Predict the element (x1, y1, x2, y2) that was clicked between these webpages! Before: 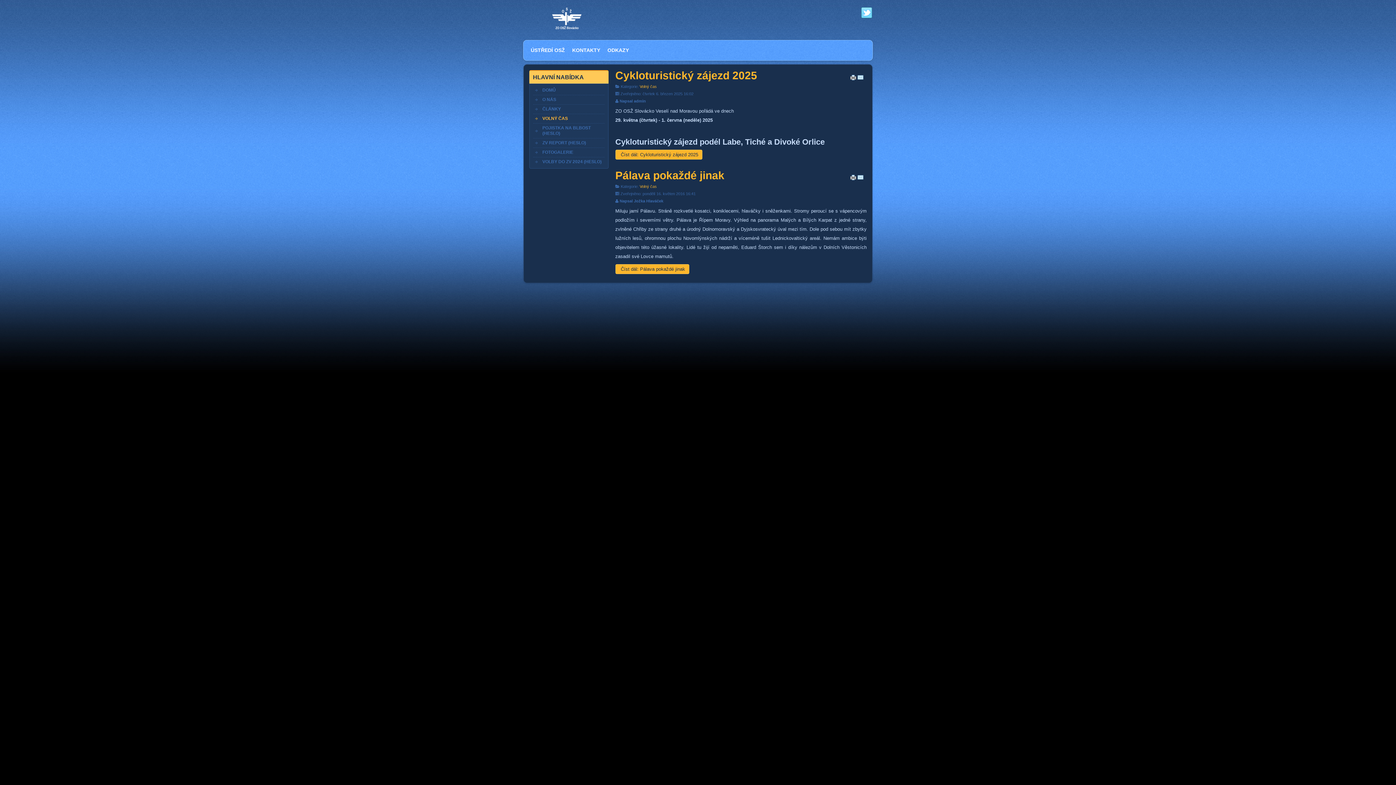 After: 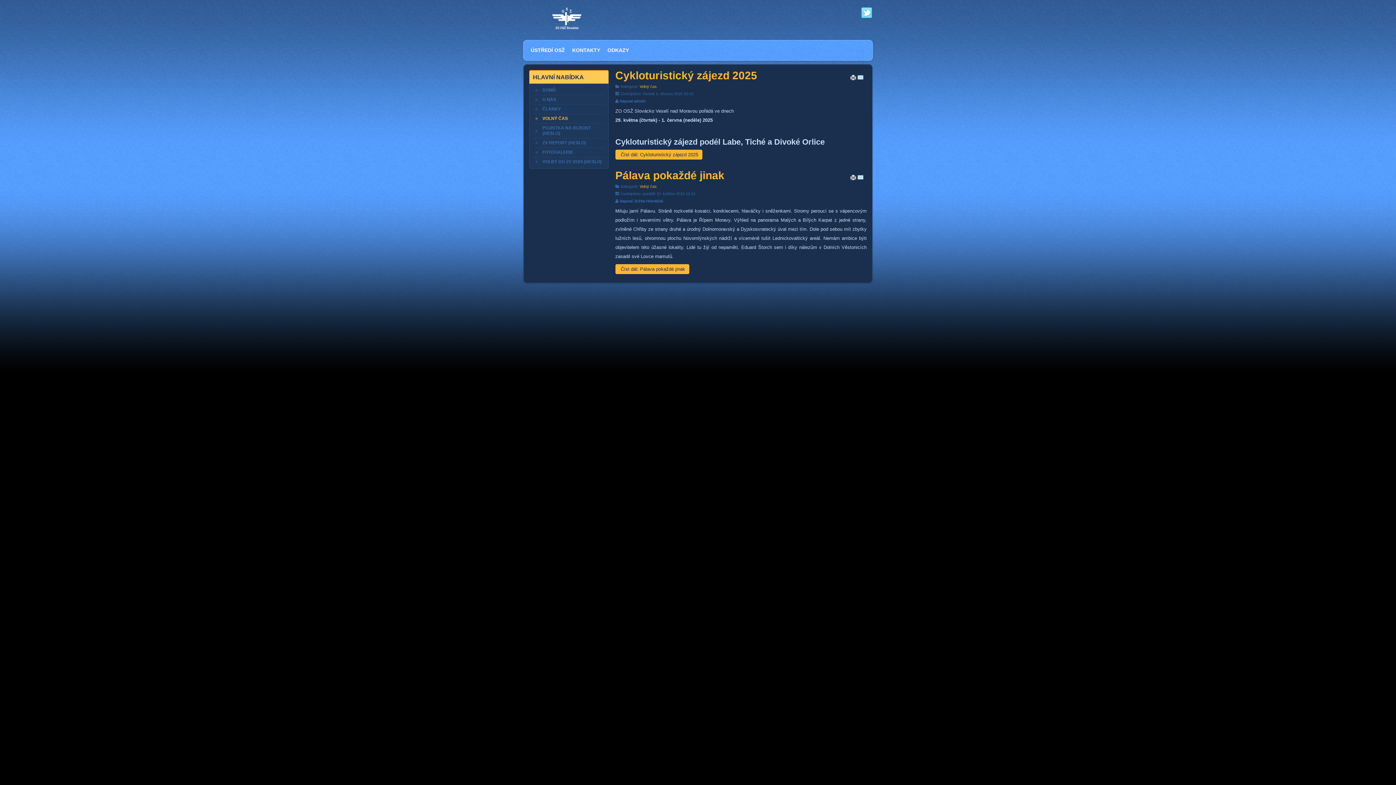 Action: label: Volný čas bbox: (639, 84, 656, 88)